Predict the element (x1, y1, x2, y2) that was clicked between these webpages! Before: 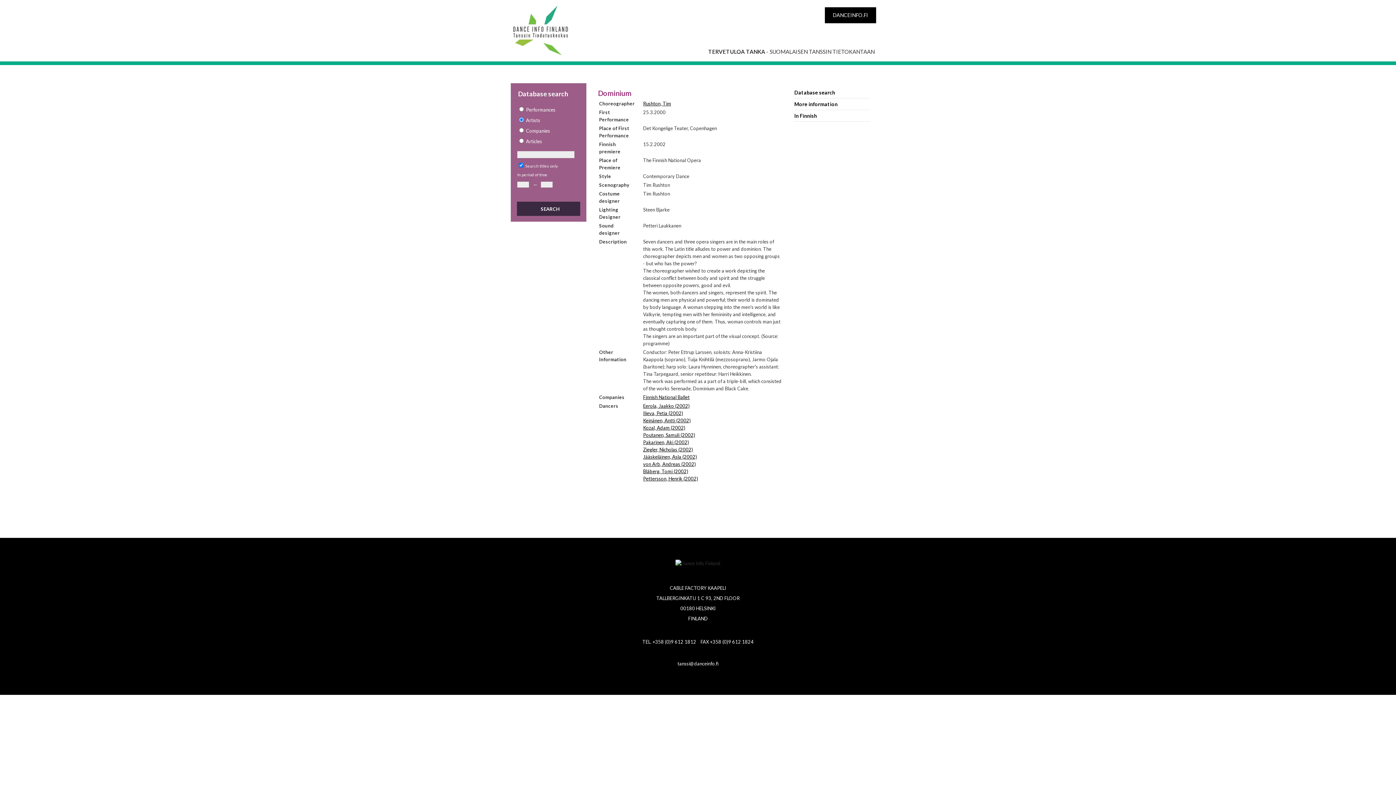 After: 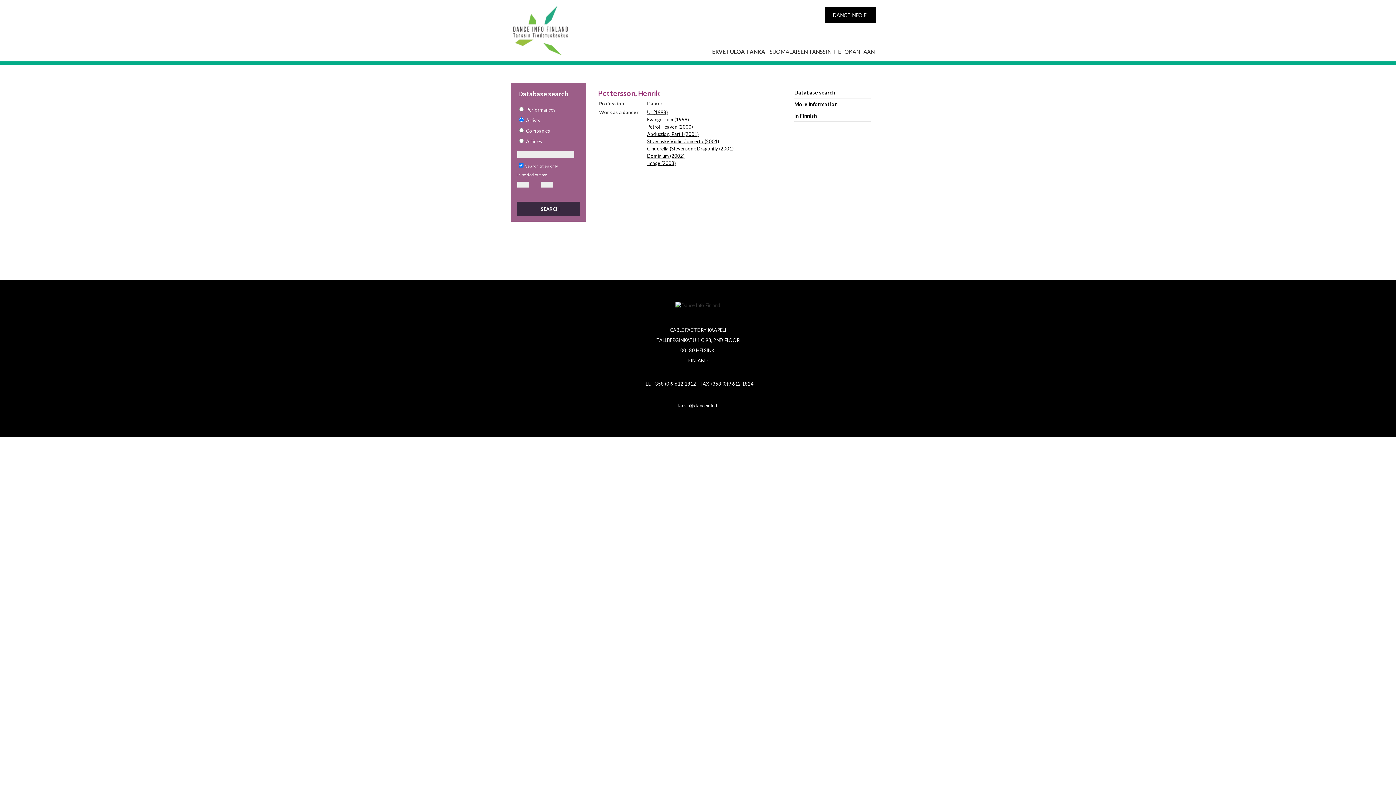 Action: bbox: (643, 476, 698, 481) label: Pettersson, Henrik (2002)